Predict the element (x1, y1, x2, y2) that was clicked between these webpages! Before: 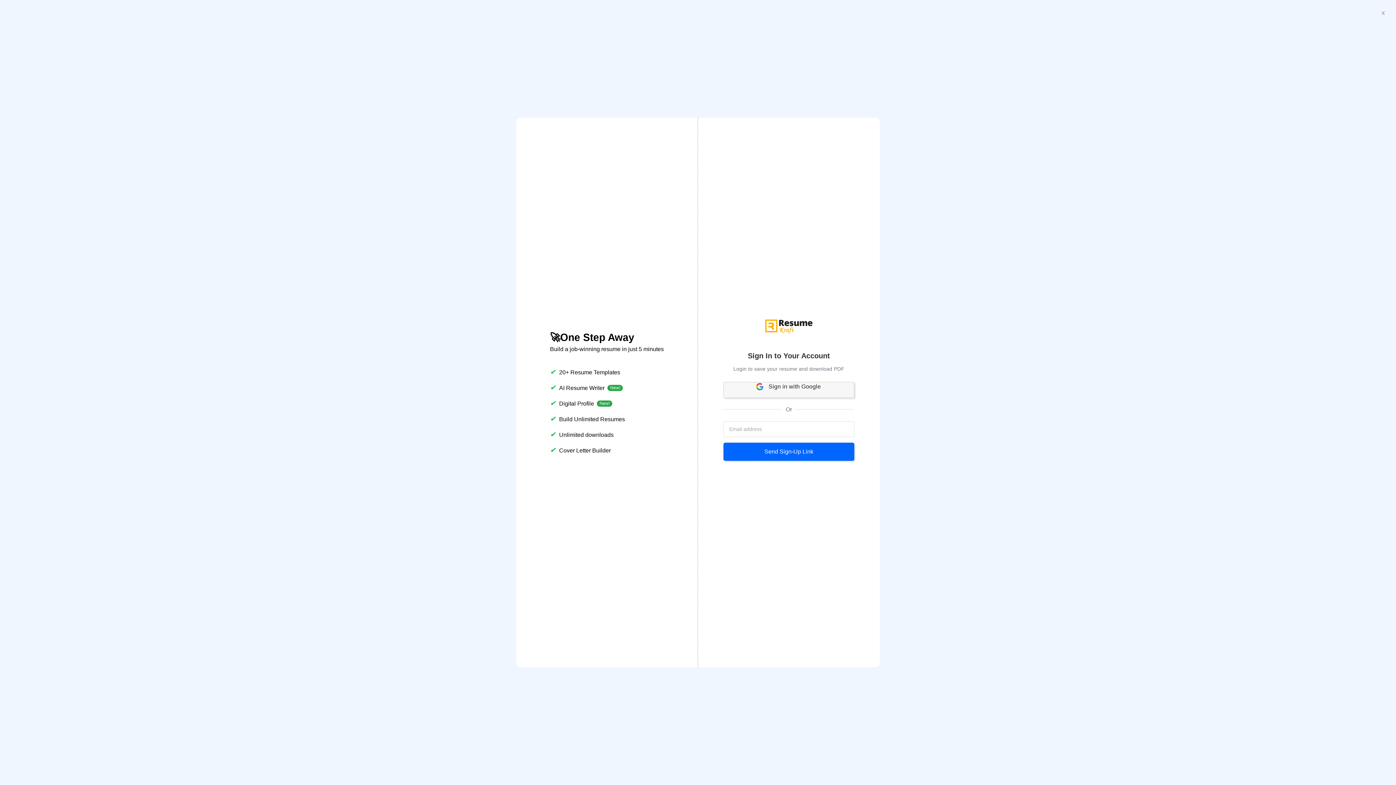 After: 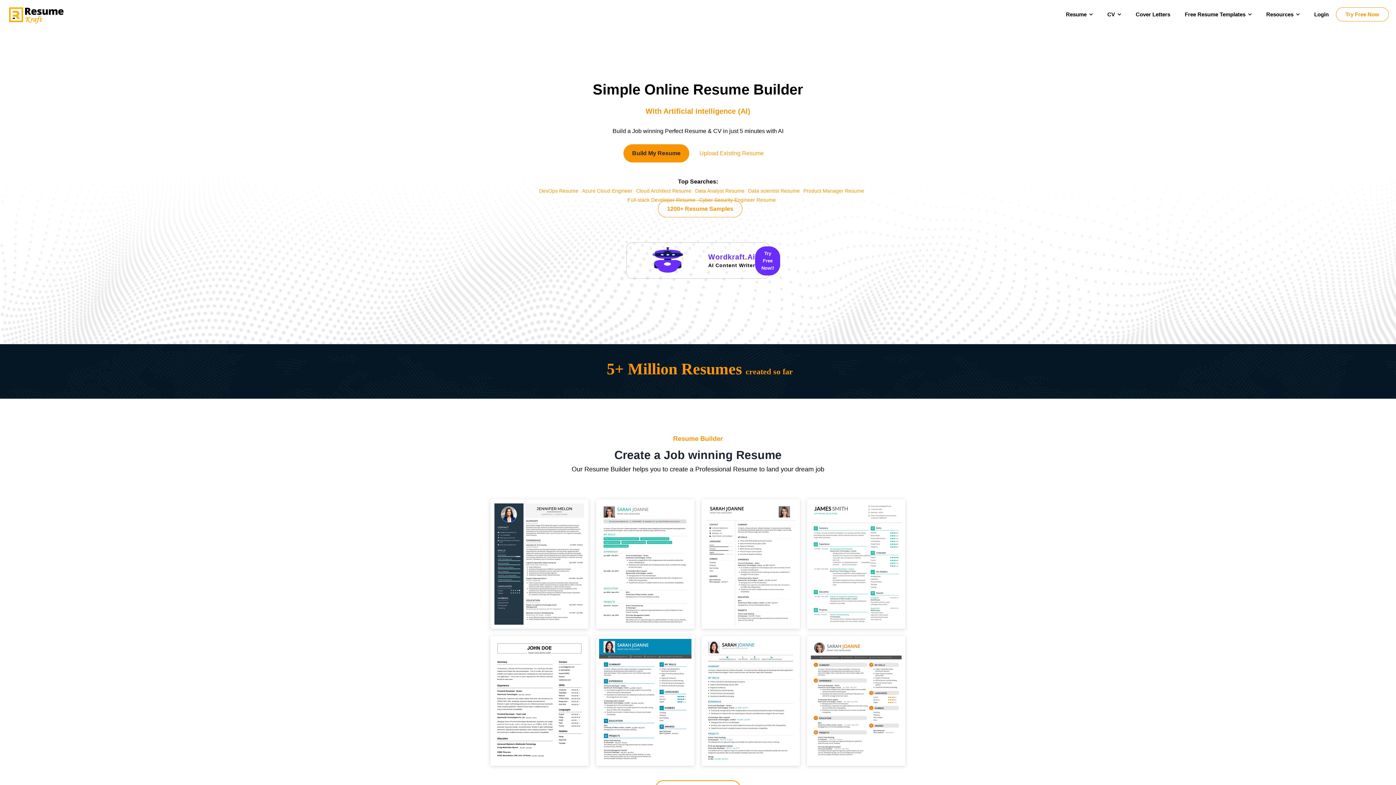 Action: label: x bbox: (1378, 7, 1389, 18)